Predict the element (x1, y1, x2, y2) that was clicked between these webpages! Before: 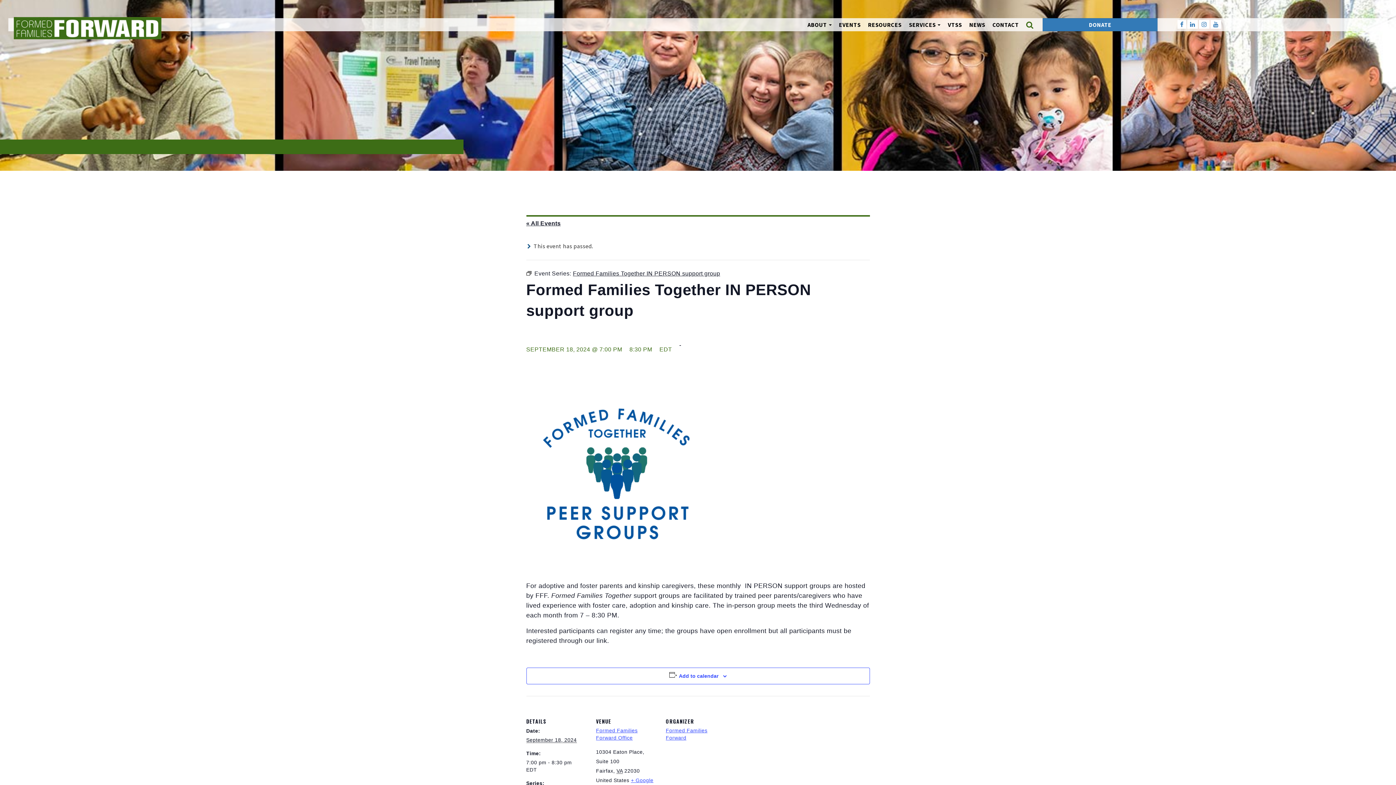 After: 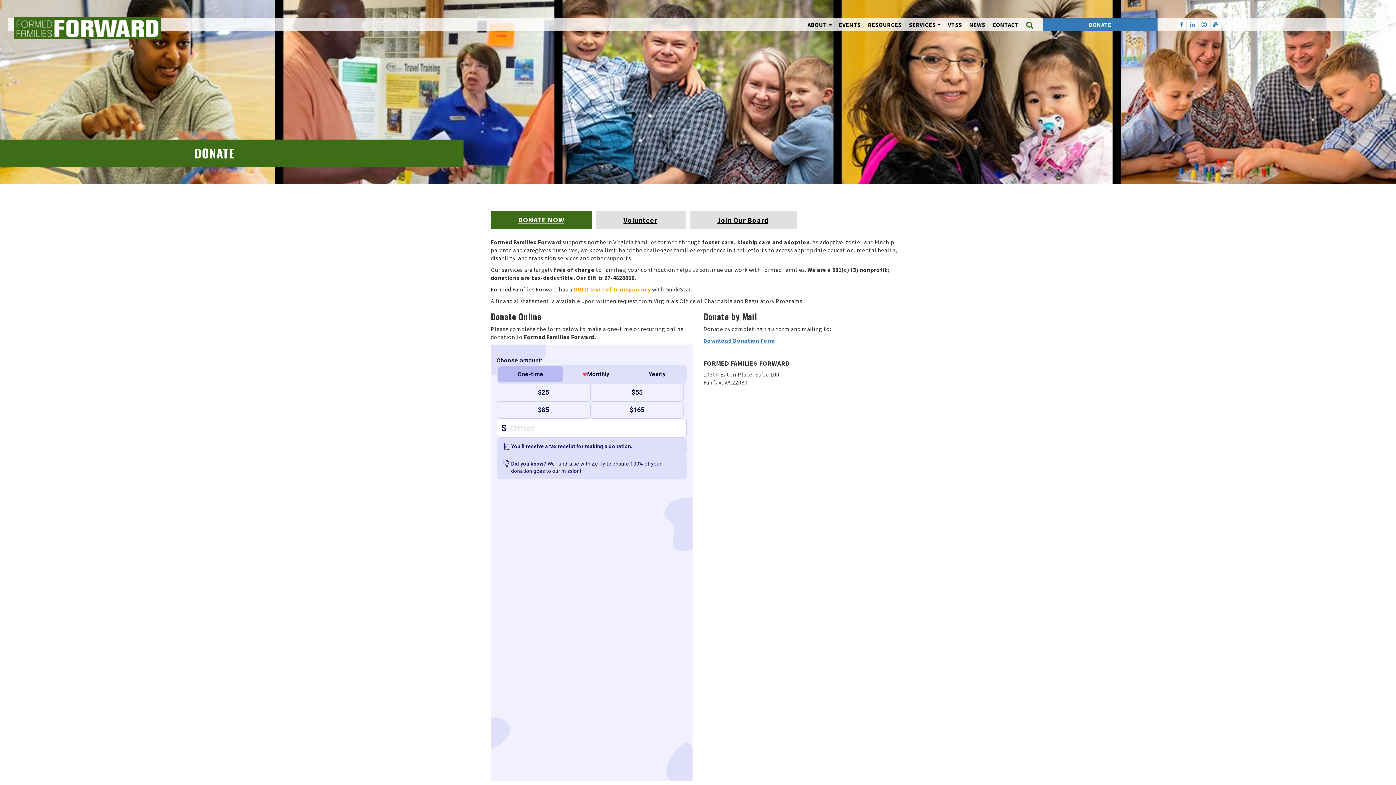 Action: bbox: (1043, 18, 1157, 31) label: DONATE